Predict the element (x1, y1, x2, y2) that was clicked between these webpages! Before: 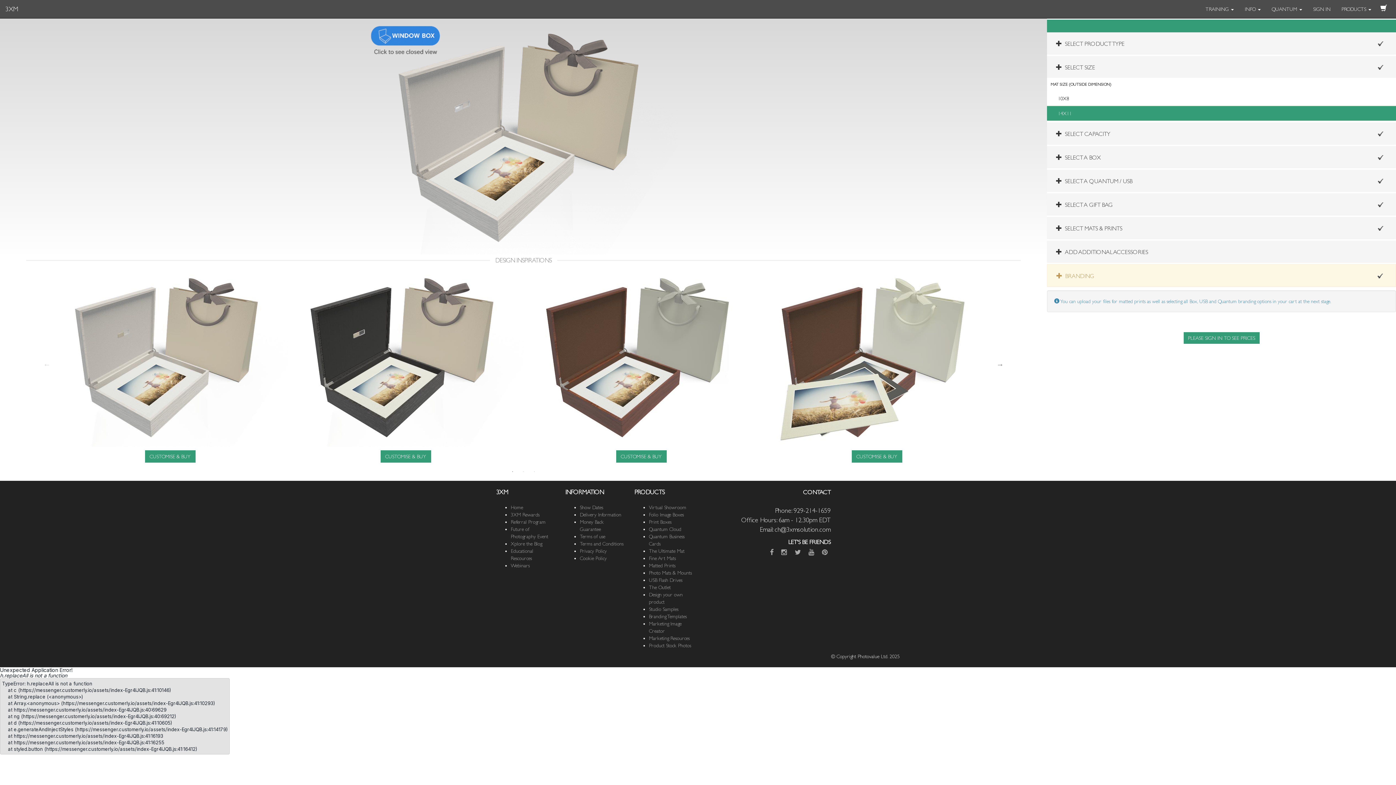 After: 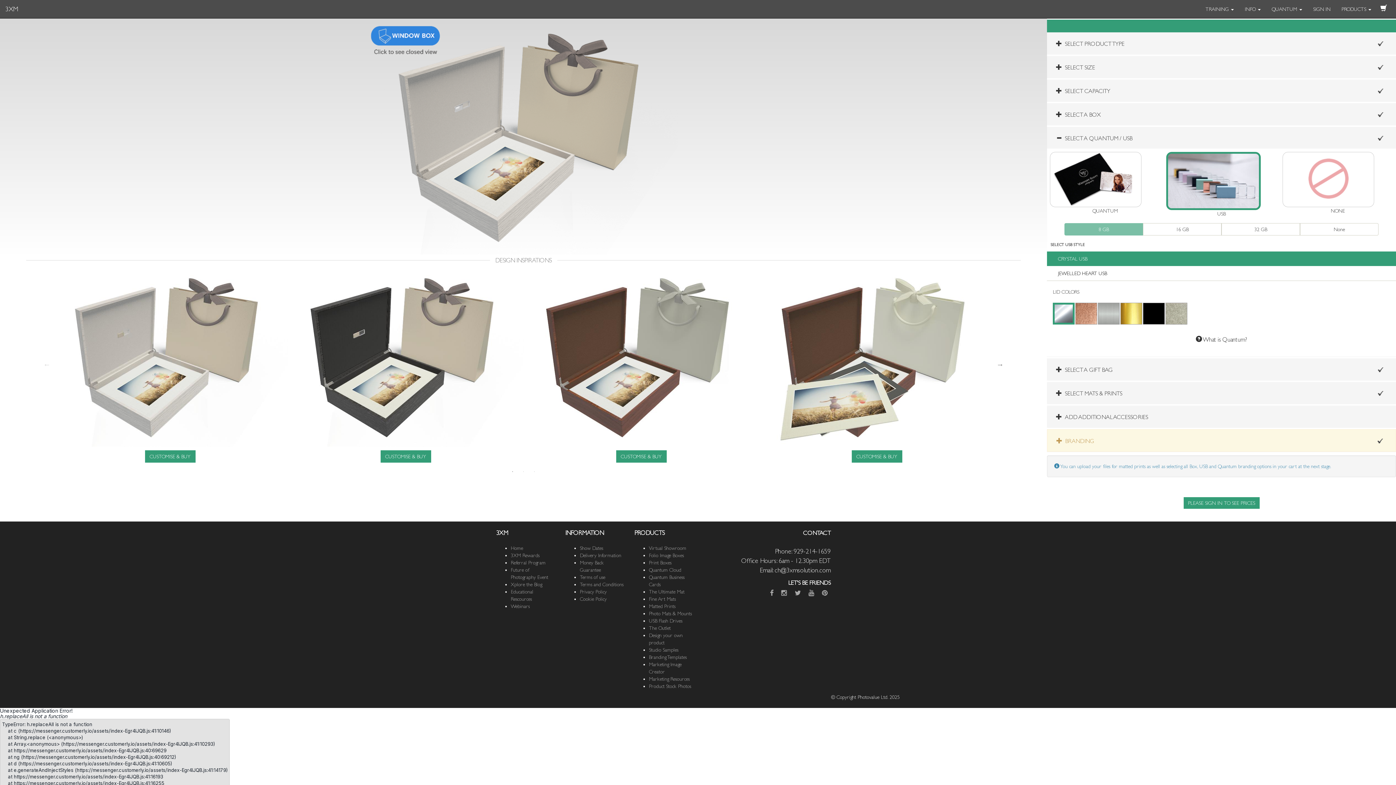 Action: label:   SELECT A QUANTUM / USB bbox: (1056, 177, 1132, 184)